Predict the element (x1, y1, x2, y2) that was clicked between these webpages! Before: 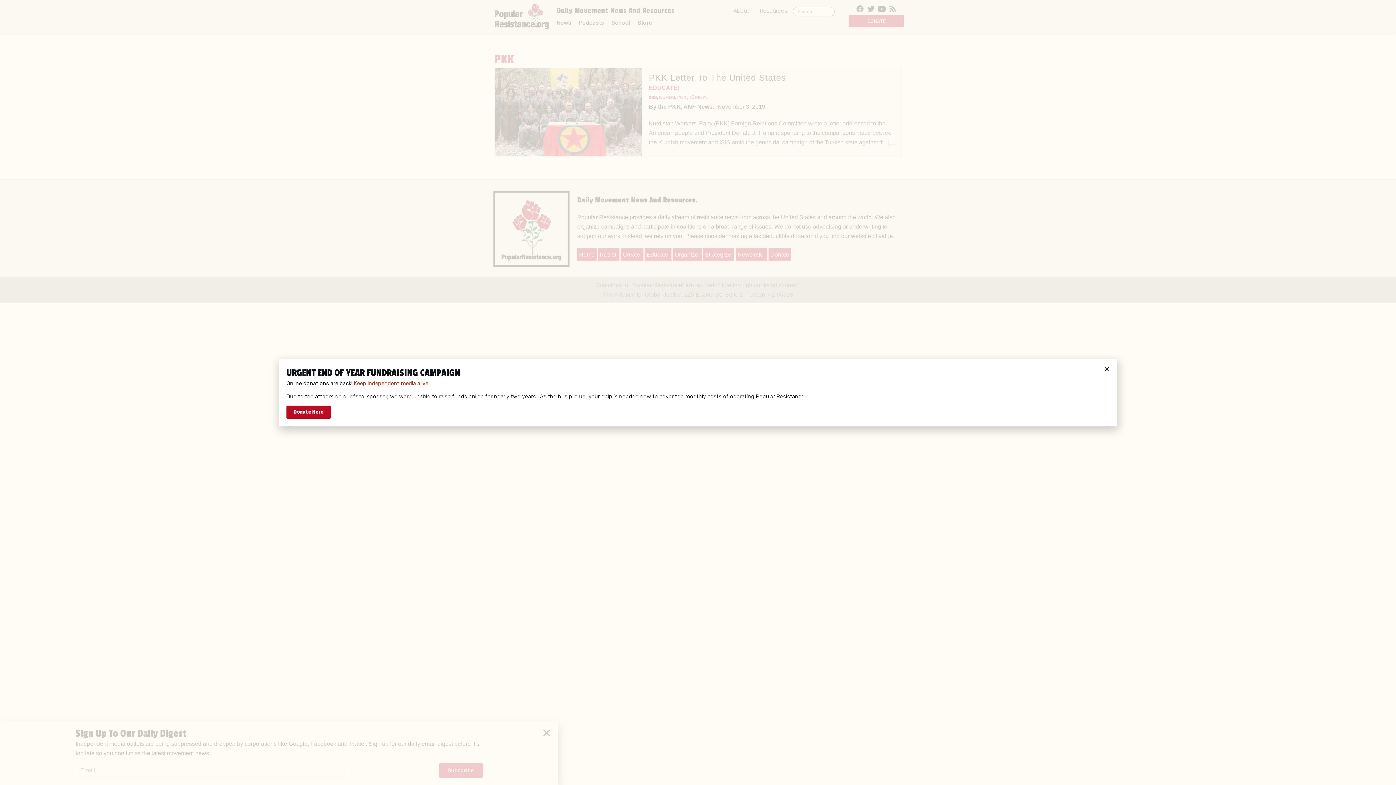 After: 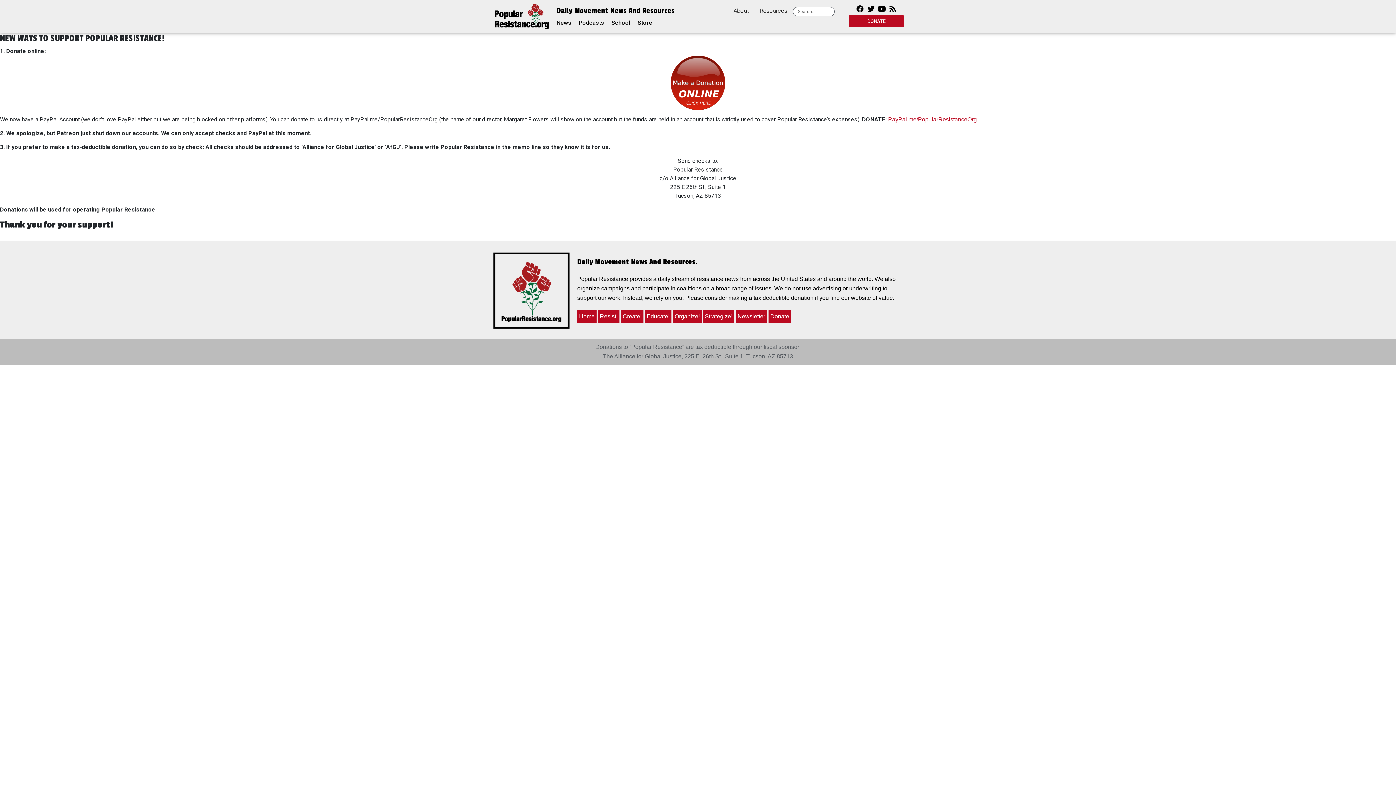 Action: label: Donate Here bbox: (286, 405, 330, 418)